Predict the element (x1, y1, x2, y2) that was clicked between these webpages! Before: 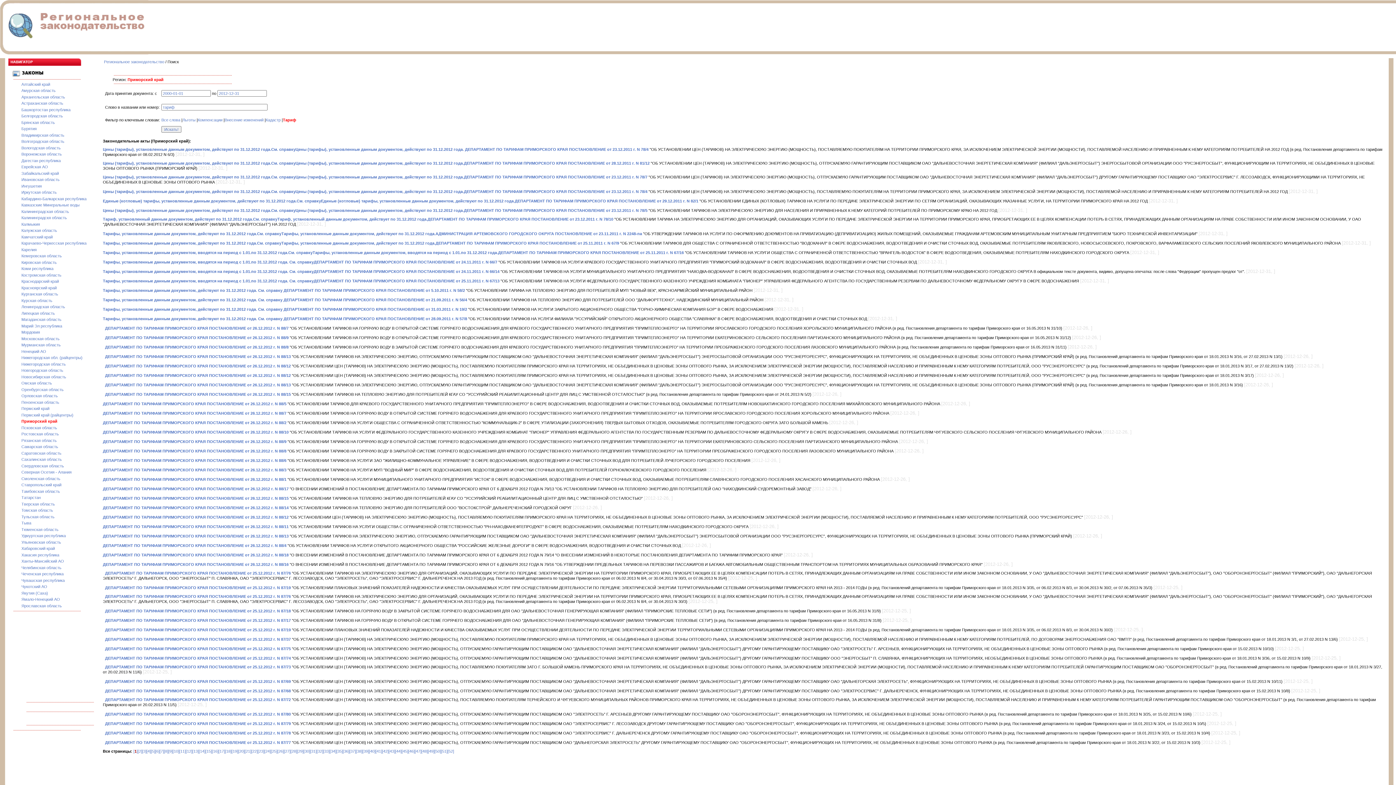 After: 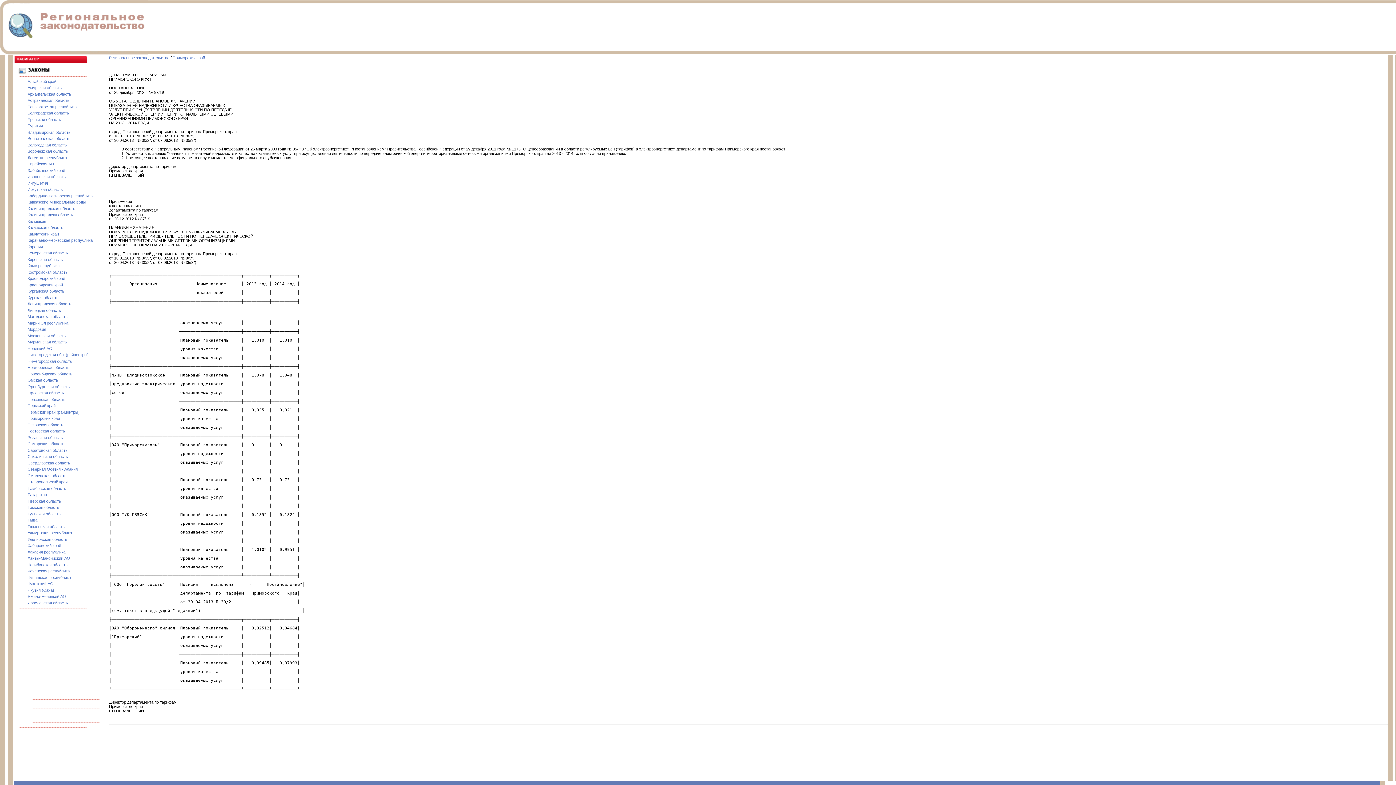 Action: bbox: (102, 585, 290, 590) label:   ДЕПАРТАМЕНТ ПО ТАРИФАМ ПРИМОРСКОГО КРАЯ ПОСТАНОВЛЕНИЕ от 25.12.2012 г. N 87/19